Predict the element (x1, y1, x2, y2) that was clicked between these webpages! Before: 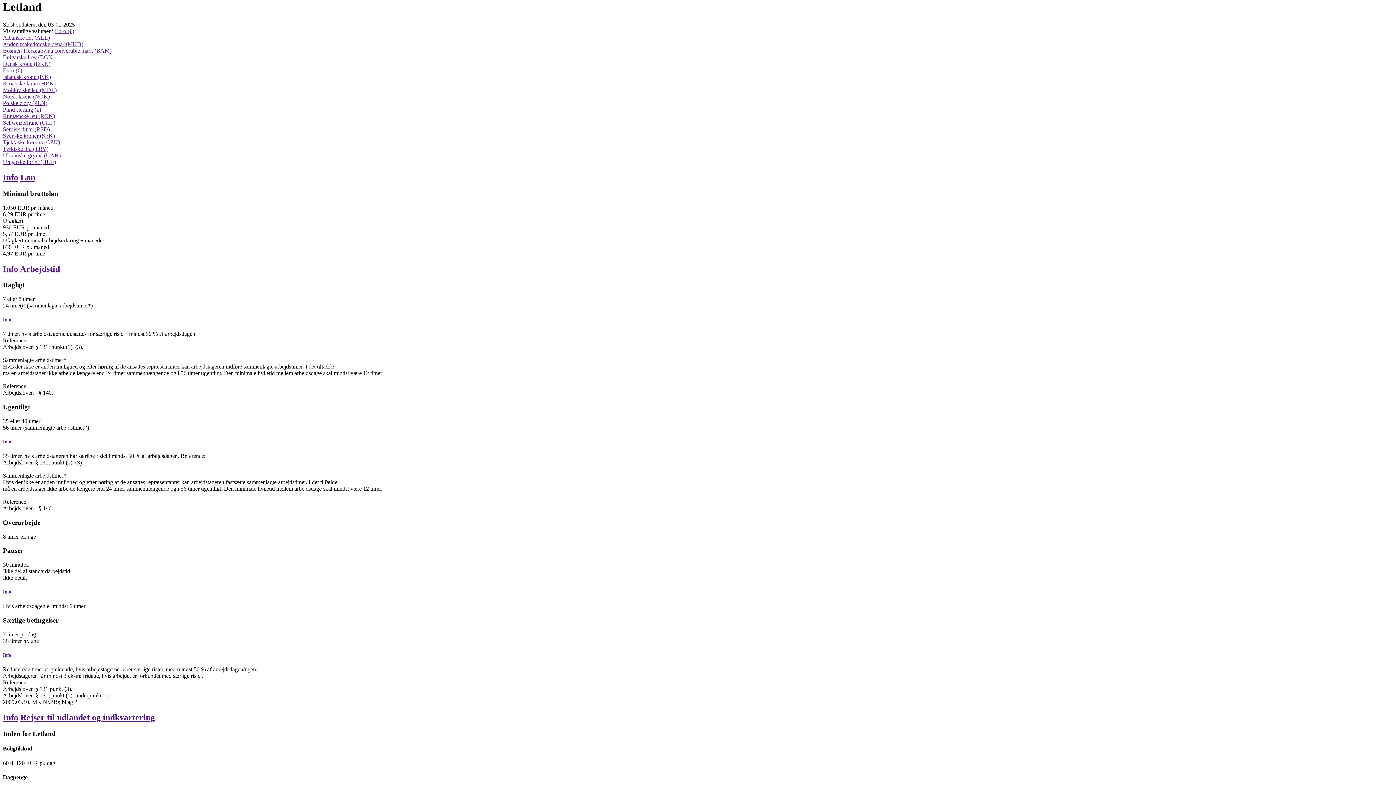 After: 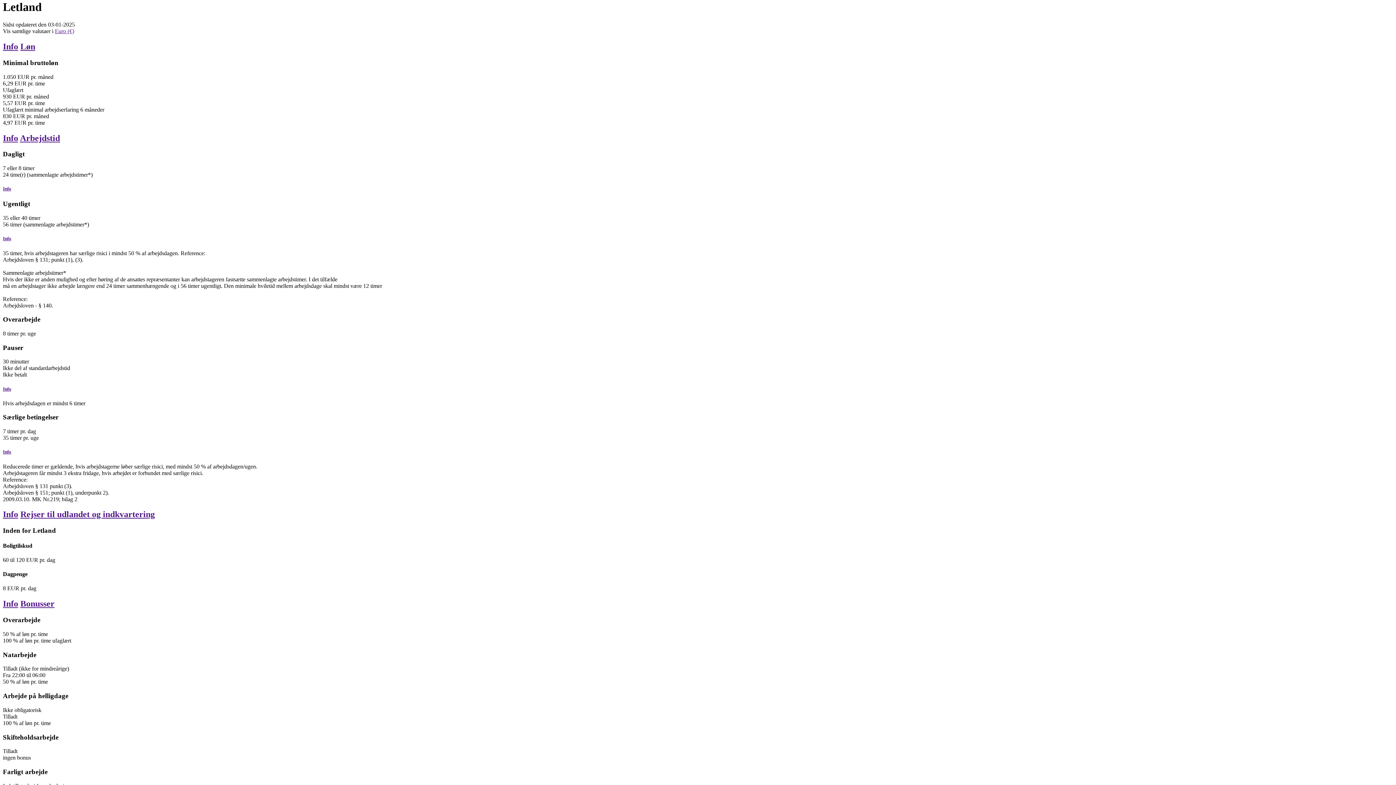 Action: label: Info bbox: (2, 317, 11, 322)